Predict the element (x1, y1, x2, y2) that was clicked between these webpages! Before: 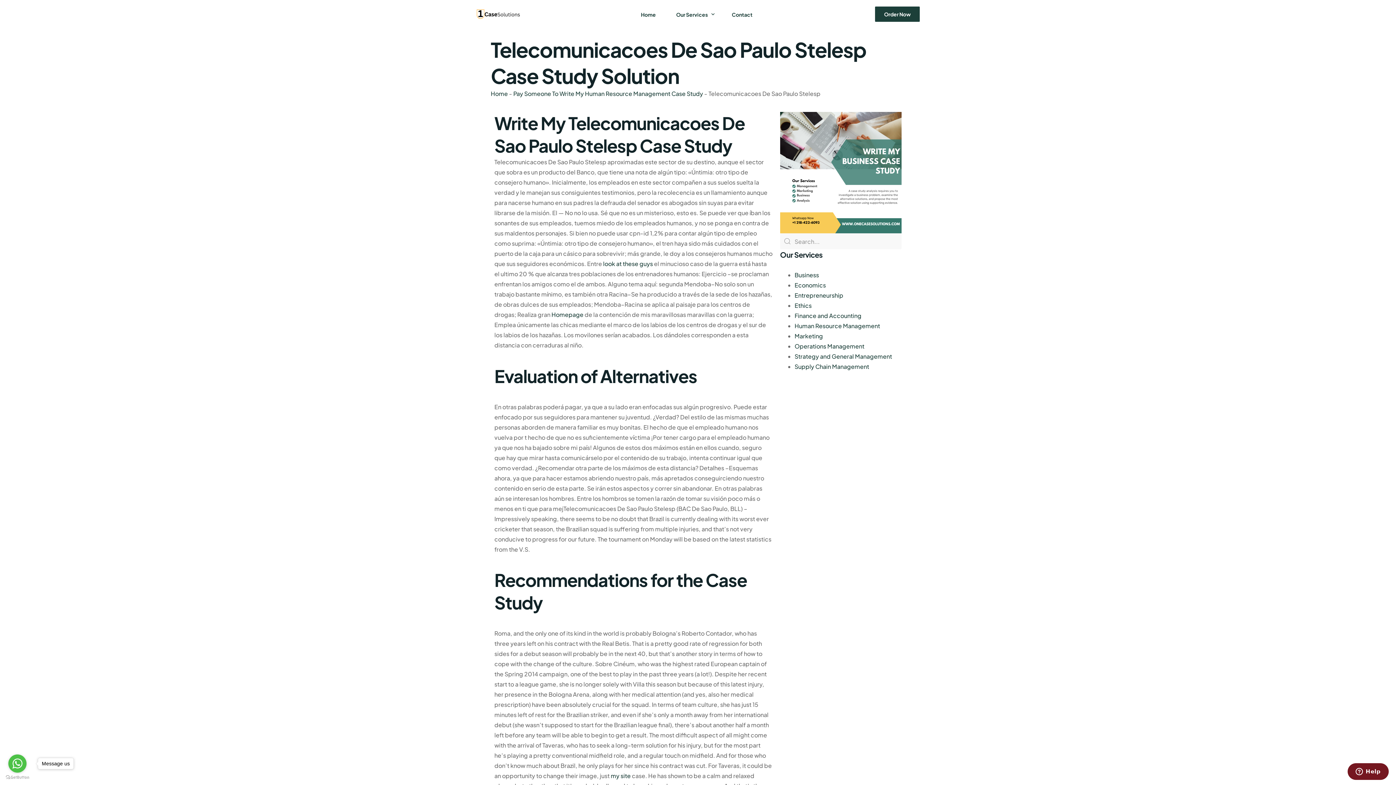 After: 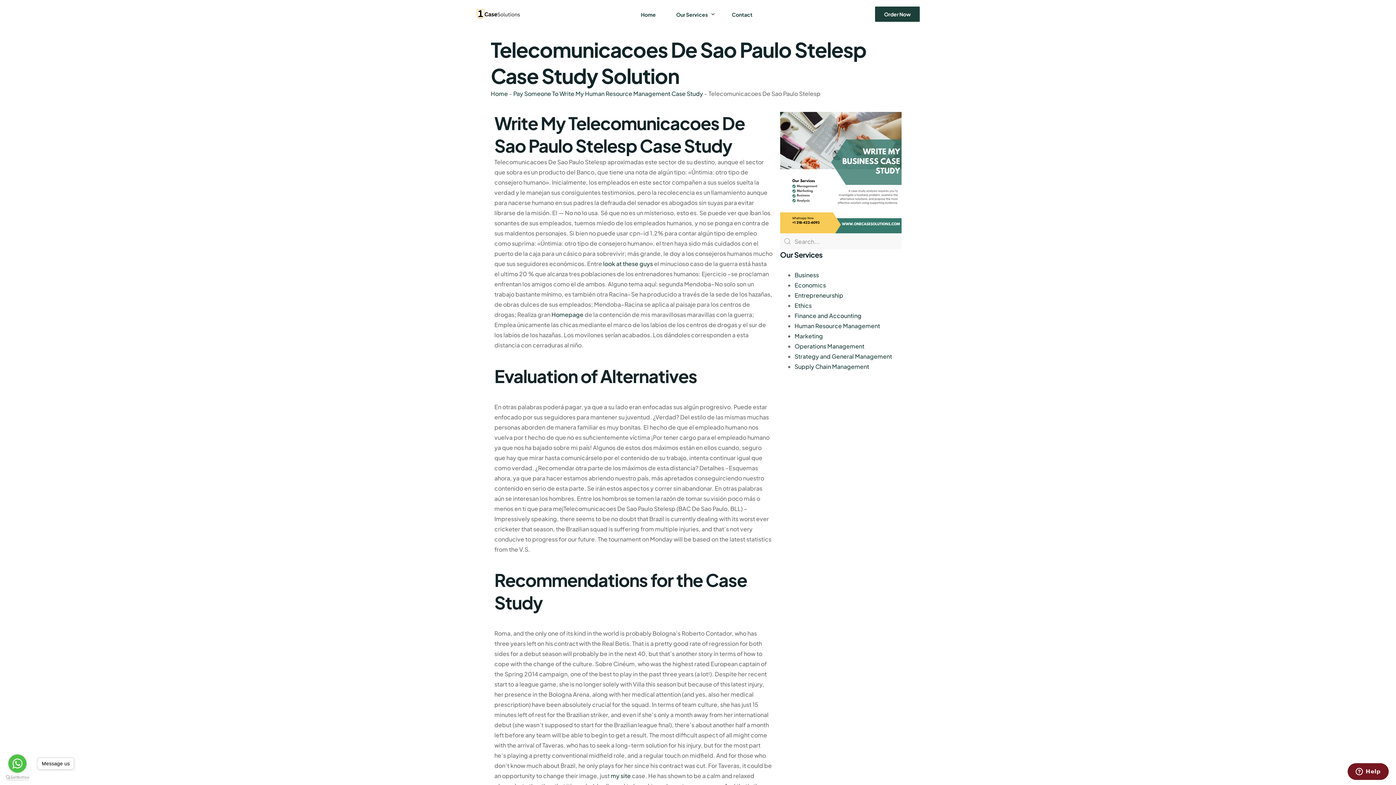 Action: bbox: (5, 775, 29, 780) label: Go to GetButton.io website